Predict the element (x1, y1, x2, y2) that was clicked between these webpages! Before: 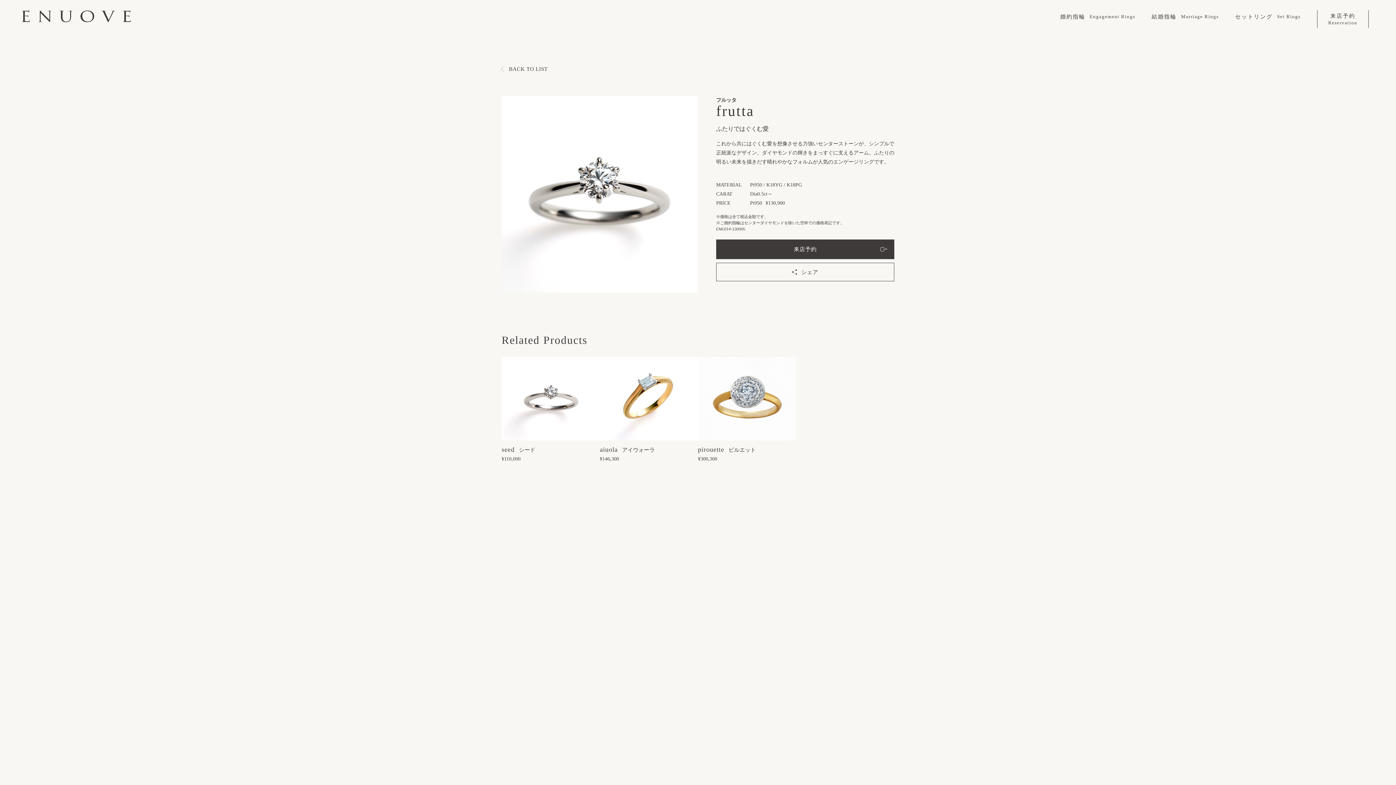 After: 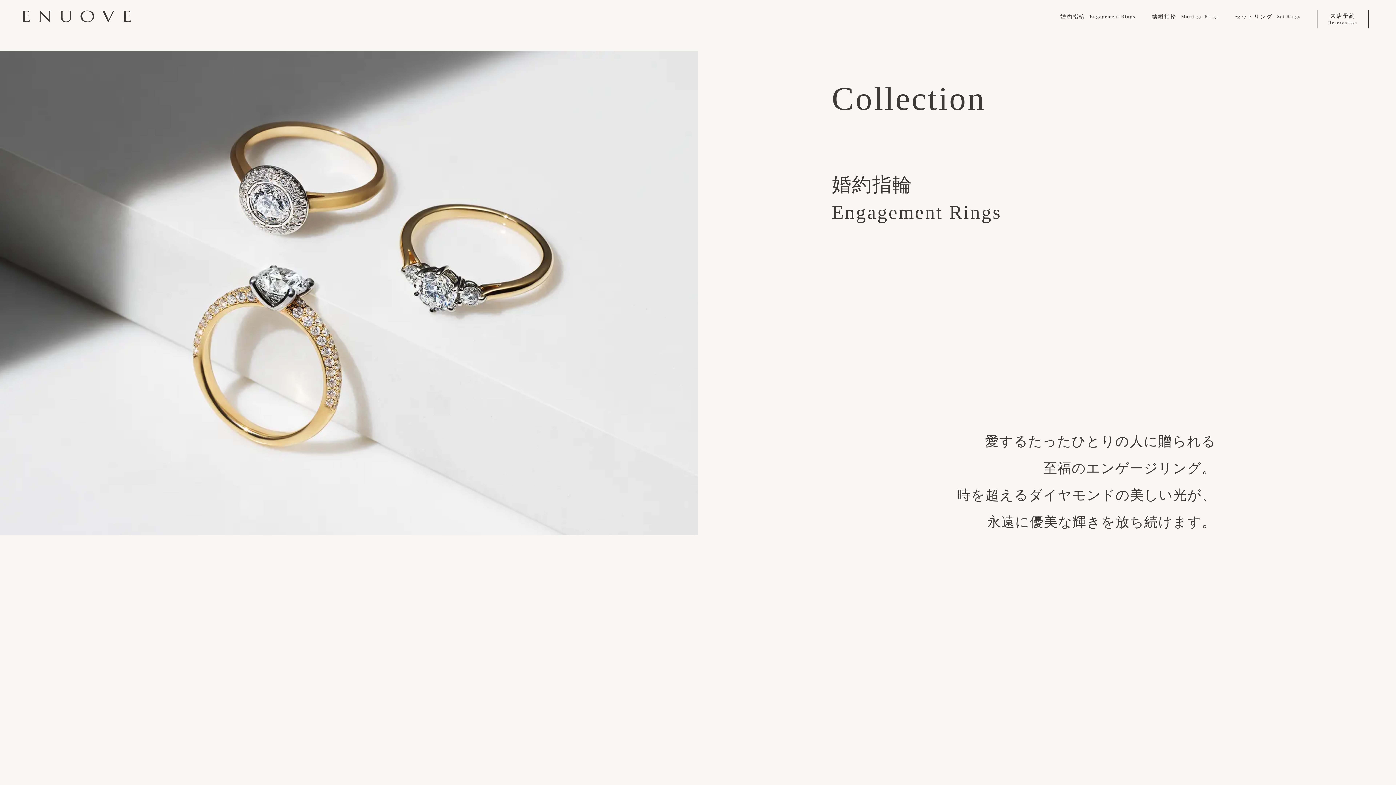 Action: label: BACK TO LIST bbox: (501, 66, 547, 71)